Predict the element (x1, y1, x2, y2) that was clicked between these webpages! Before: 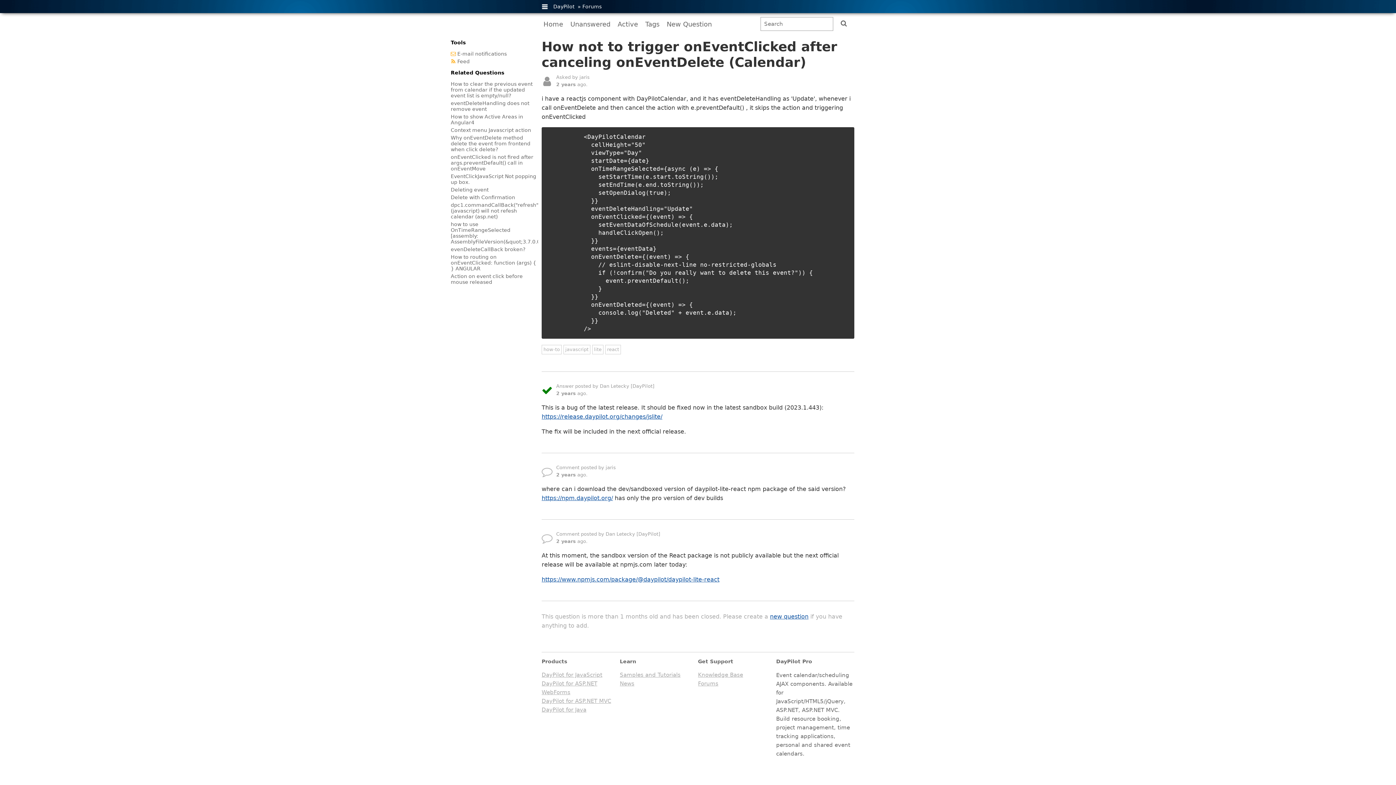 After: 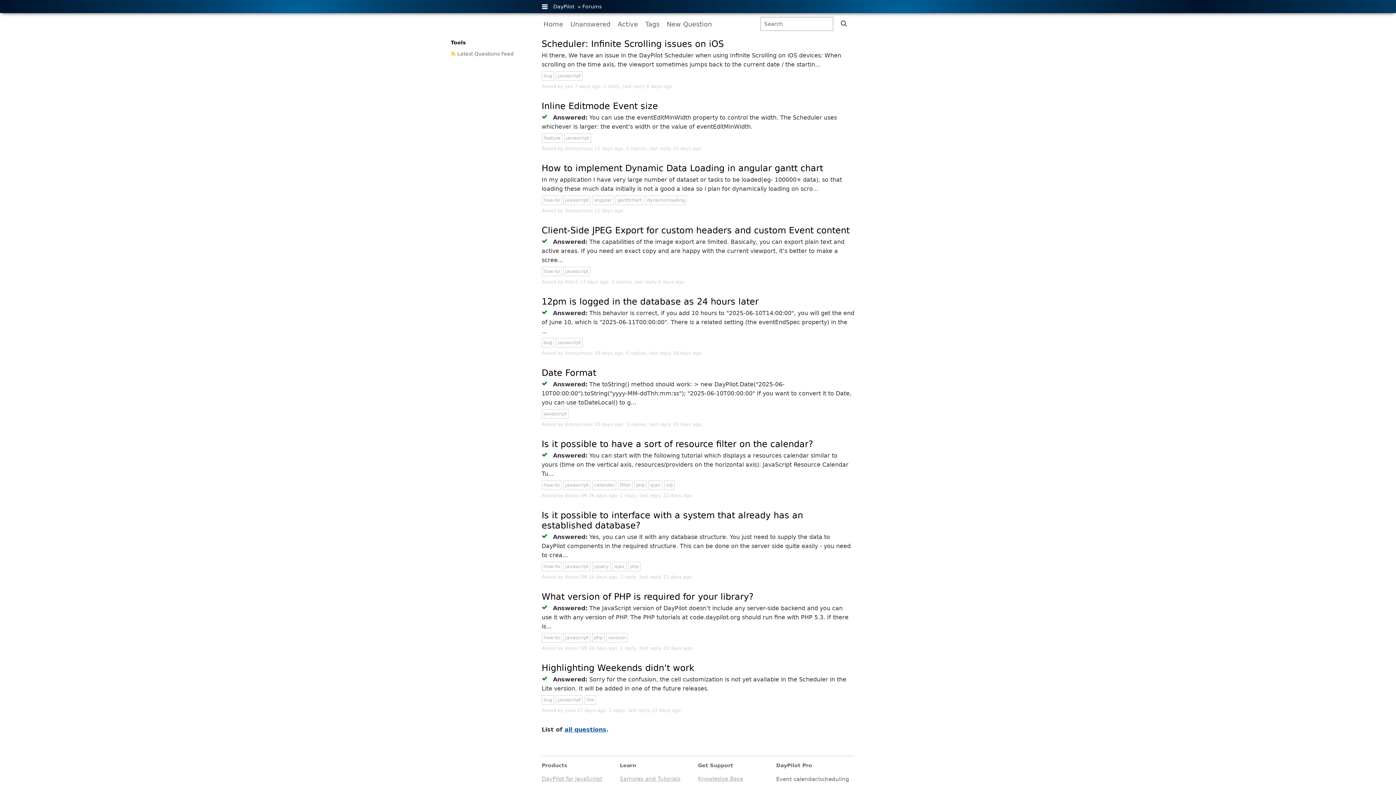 Action: bbox: (835, 16, 852, 31)